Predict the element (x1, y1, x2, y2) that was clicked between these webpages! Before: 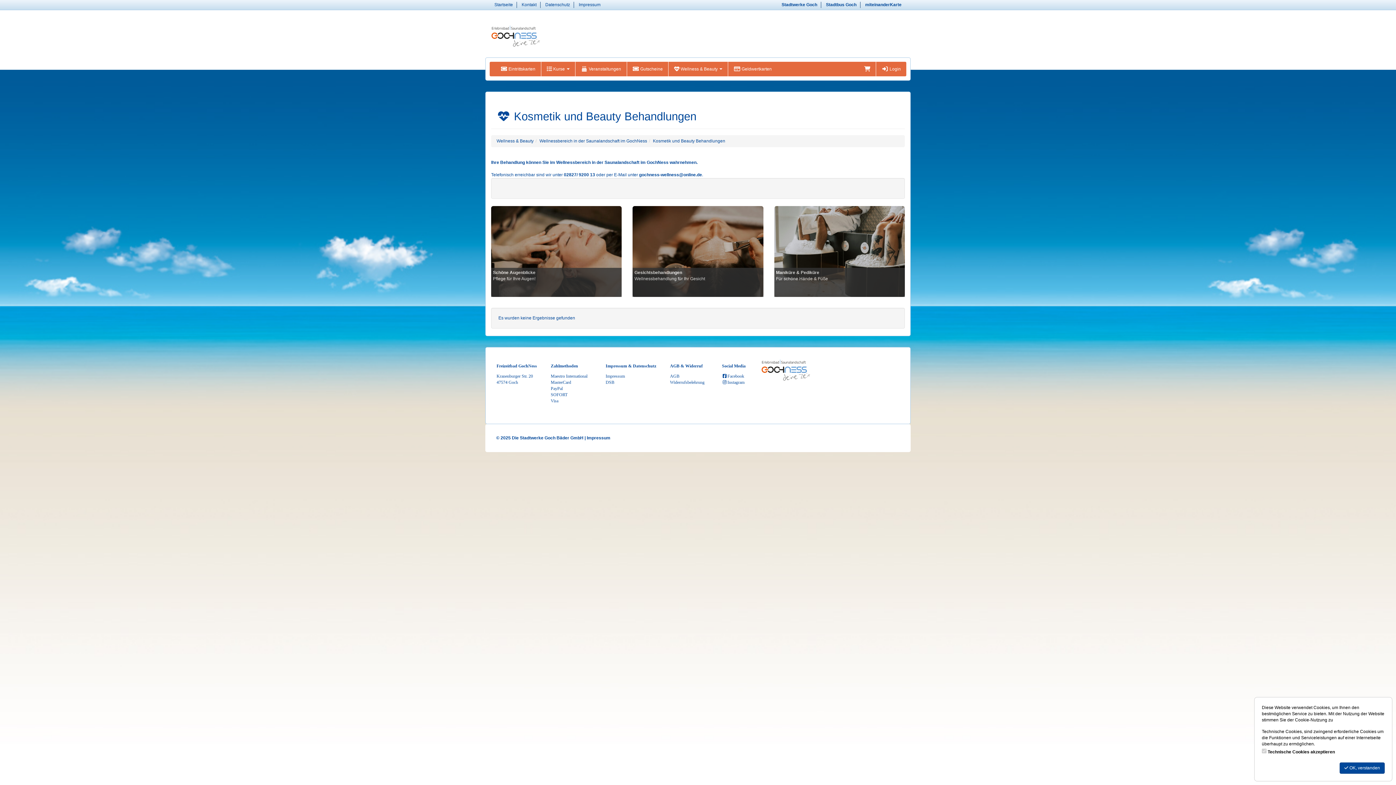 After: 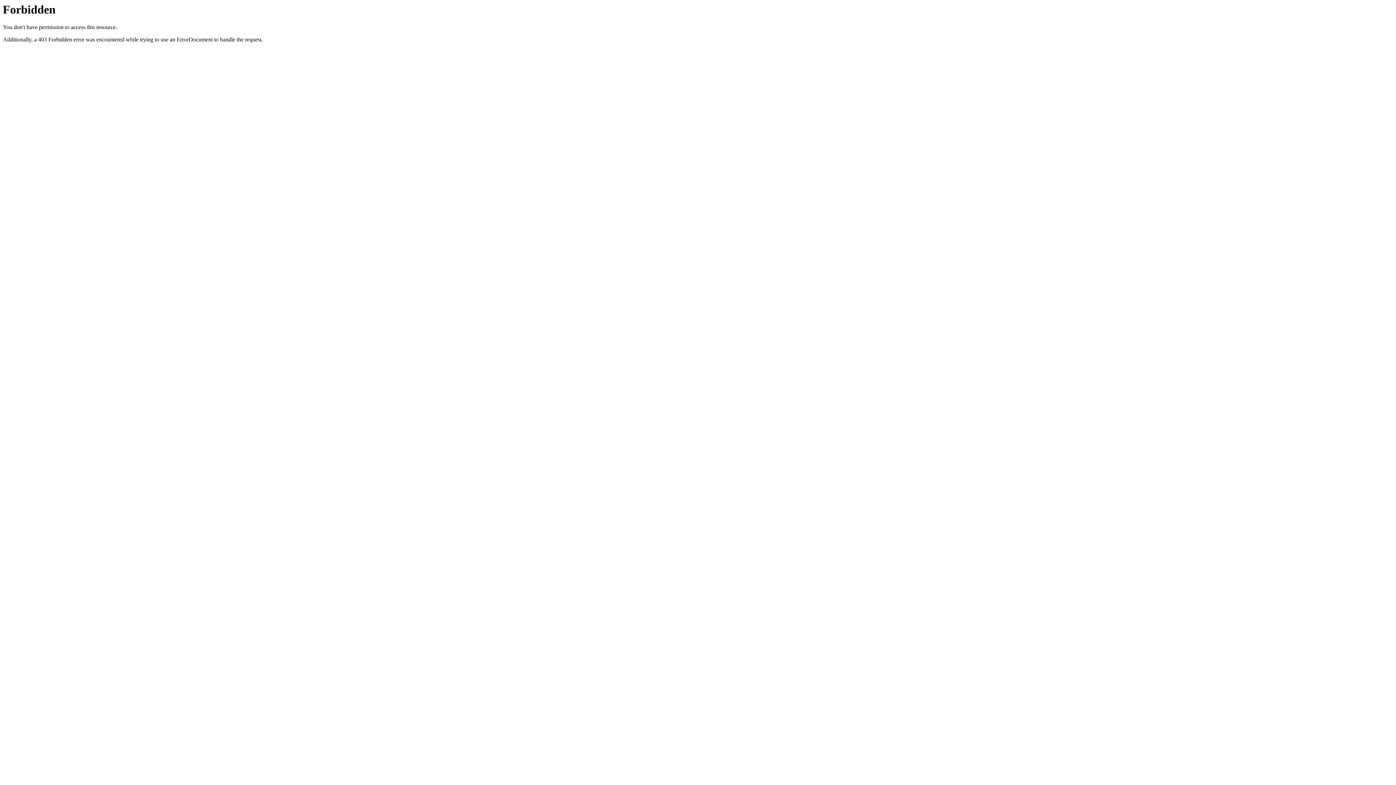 Action: label: miteinanderKarte bbox: (865, 2, 901, 7)